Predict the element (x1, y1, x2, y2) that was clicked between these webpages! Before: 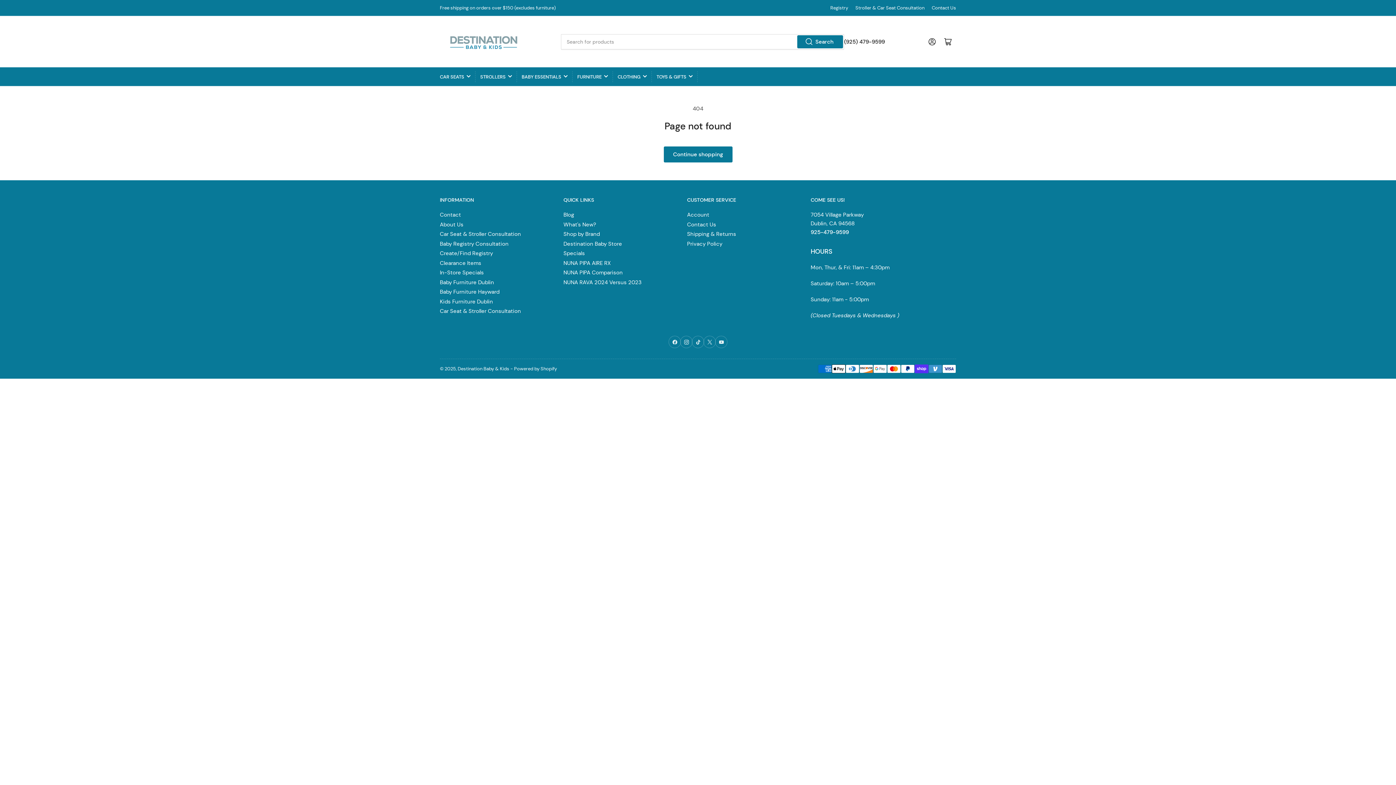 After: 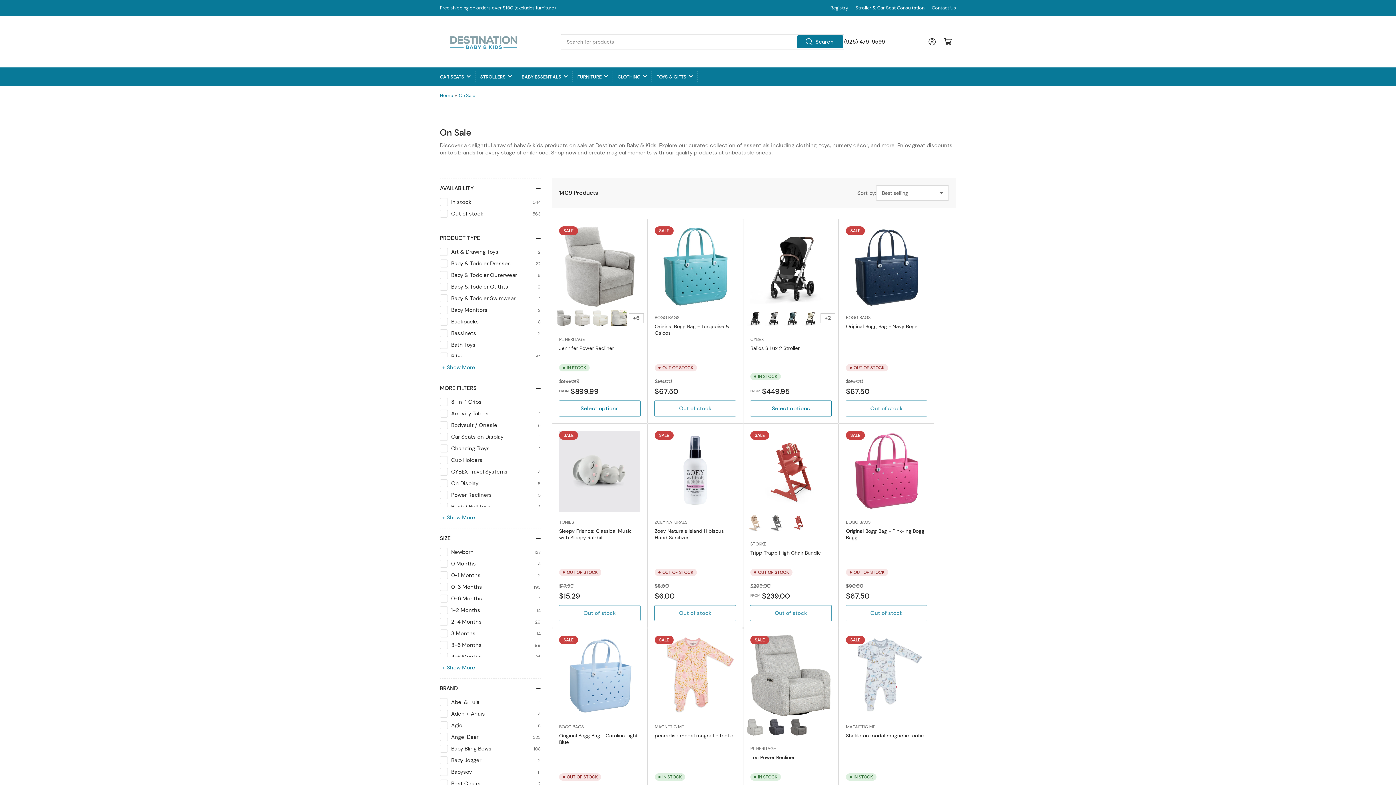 Action: bbox: (563, 249, 585, 257) label: Specials